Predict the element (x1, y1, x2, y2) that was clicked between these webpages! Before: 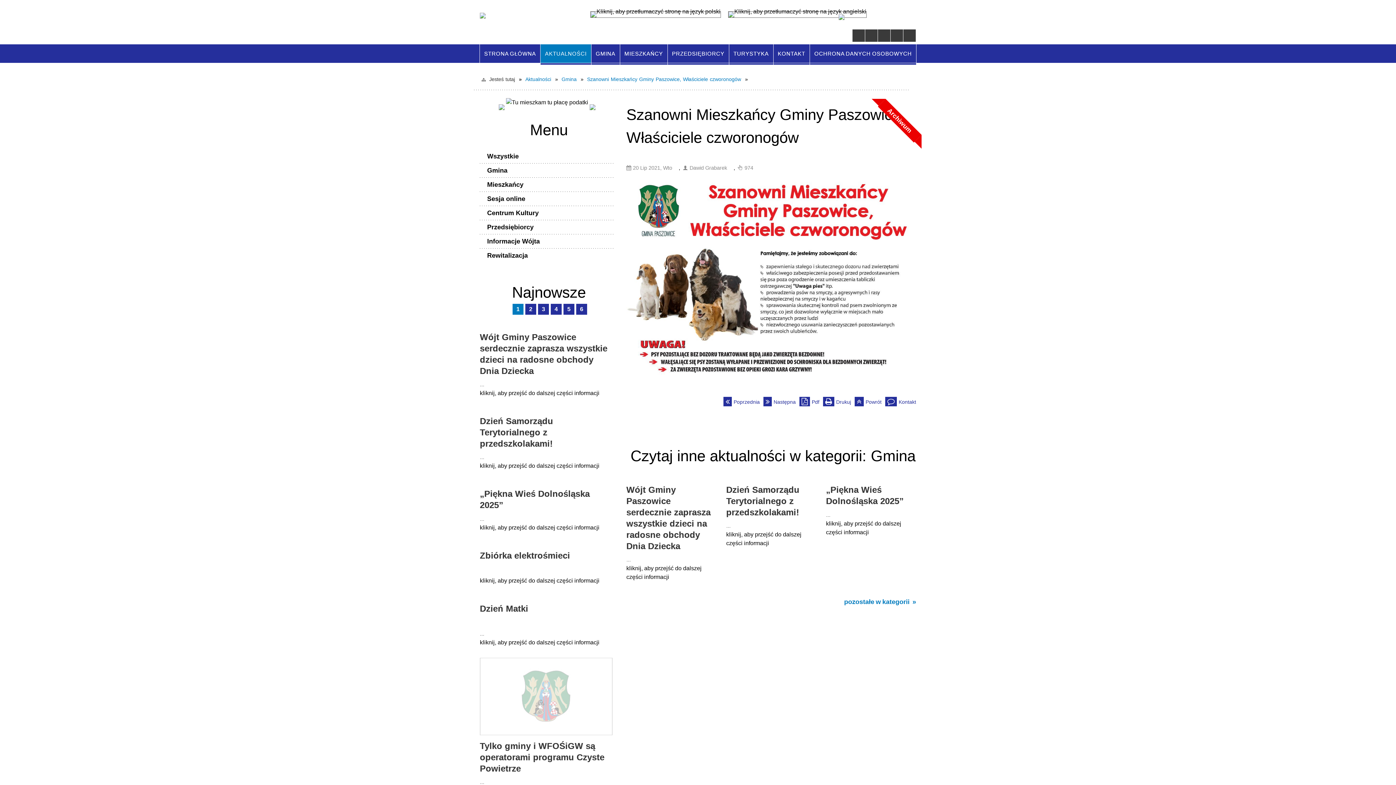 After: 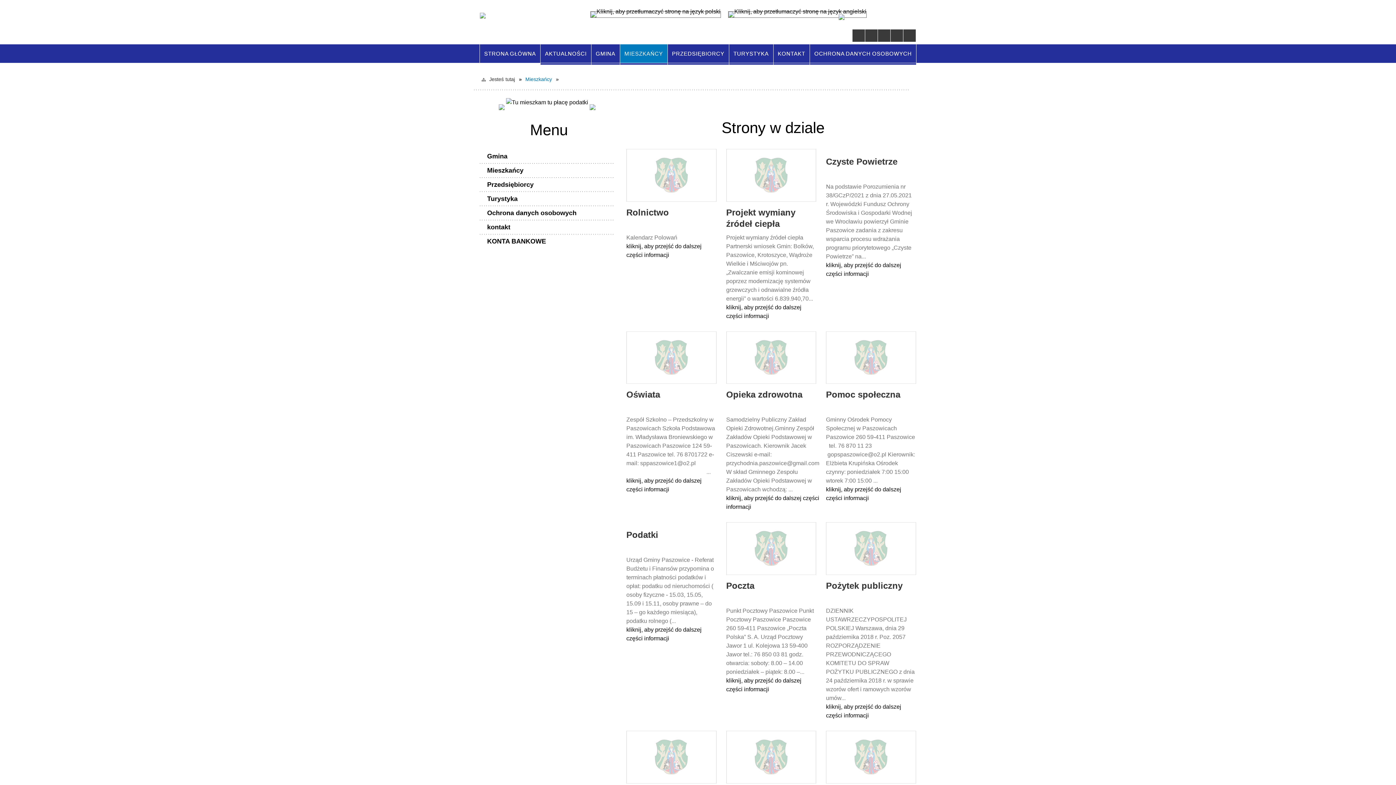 Action: label: MIESZKAŃCY bbox: (620, 44, 667, 62)